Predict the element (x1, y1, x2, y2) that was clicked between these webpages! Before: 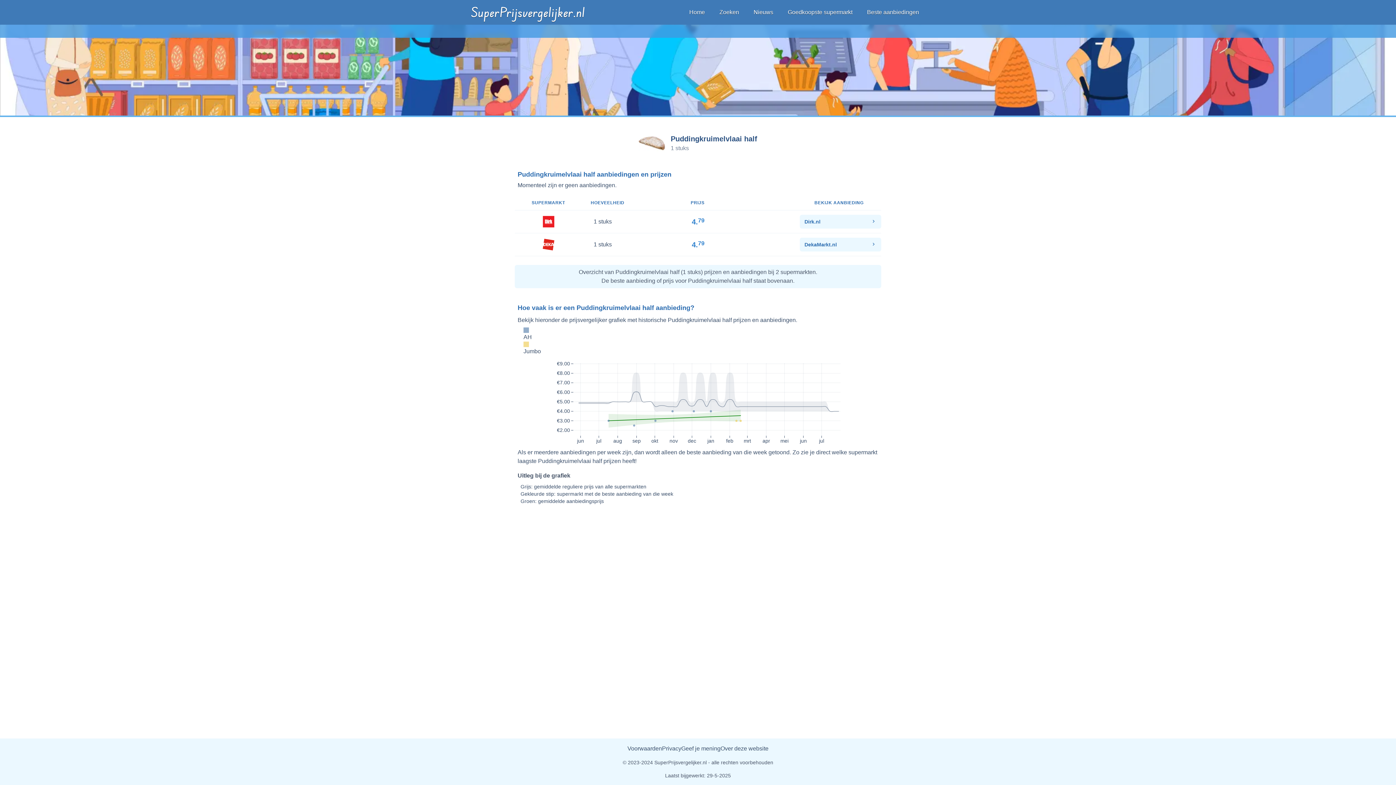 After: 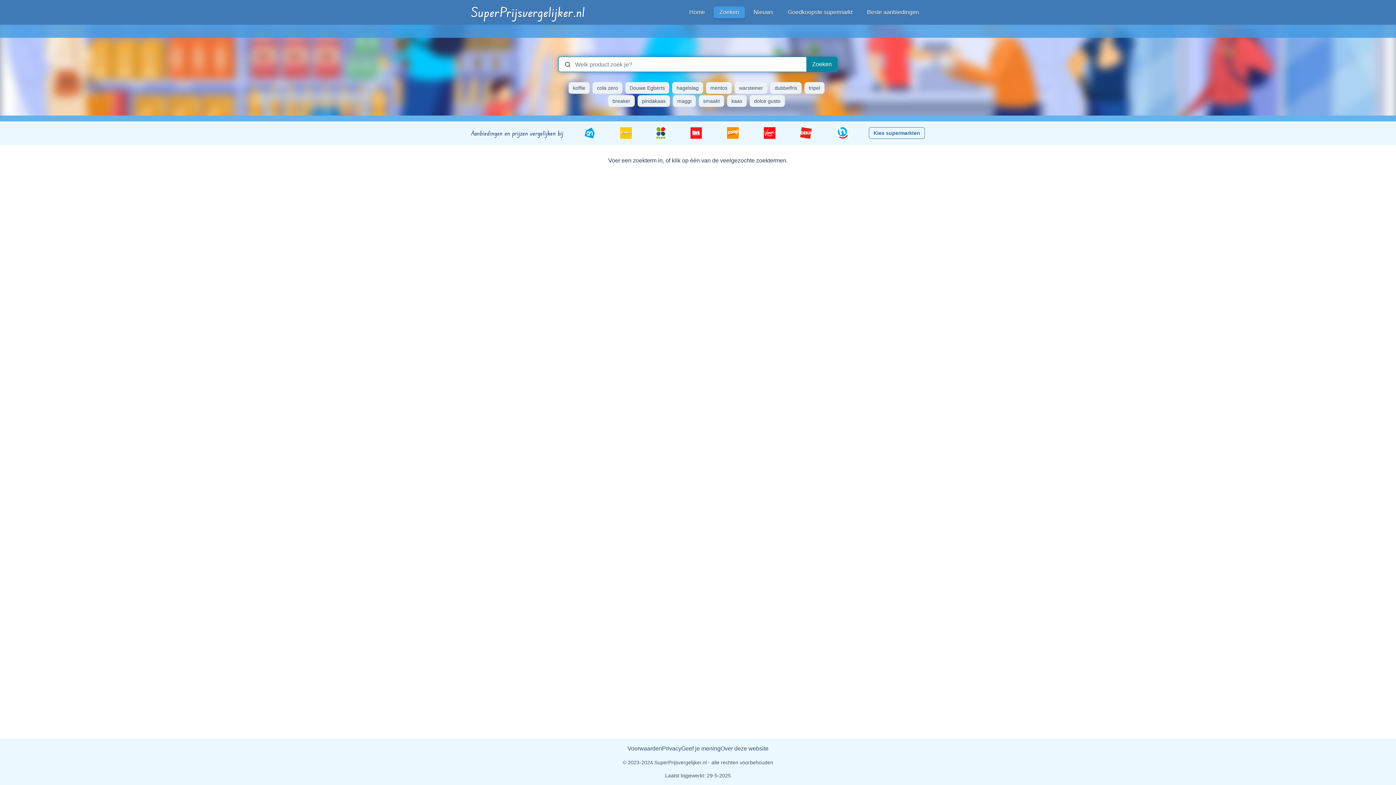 Action: bbox: (713, 6, 745, 18) label: Zoeken